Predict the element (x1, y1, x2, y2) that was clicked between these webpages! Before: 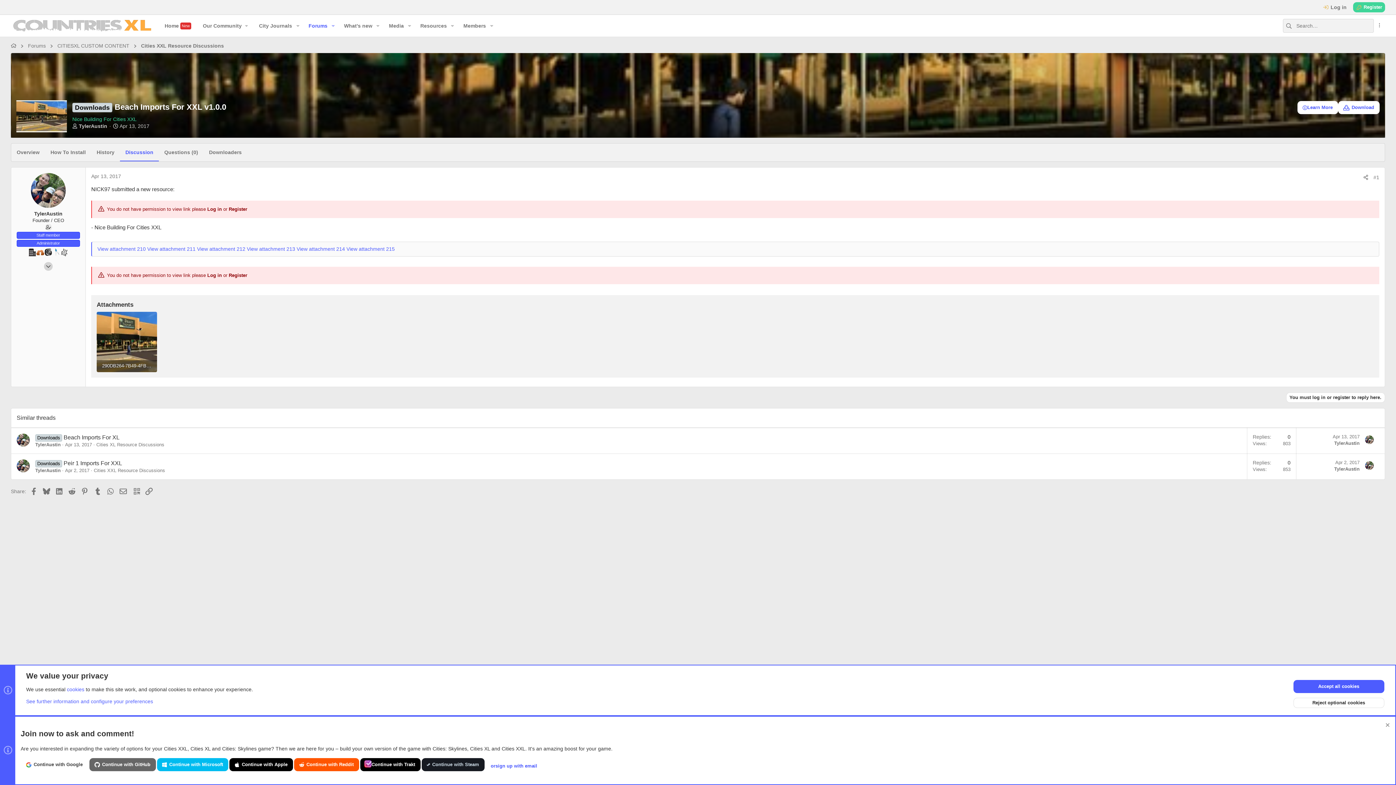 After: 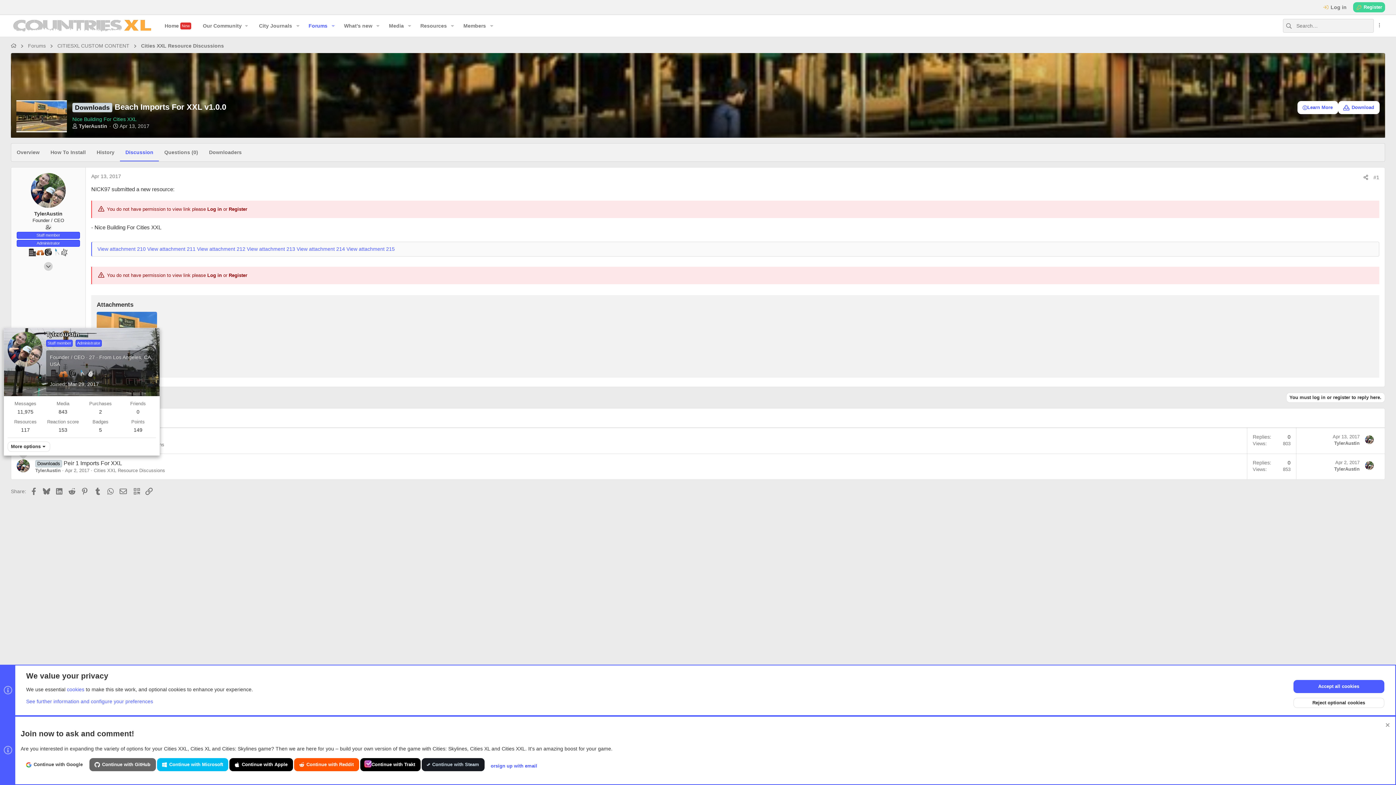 Action: bbox: (16, 459, 29, 472)